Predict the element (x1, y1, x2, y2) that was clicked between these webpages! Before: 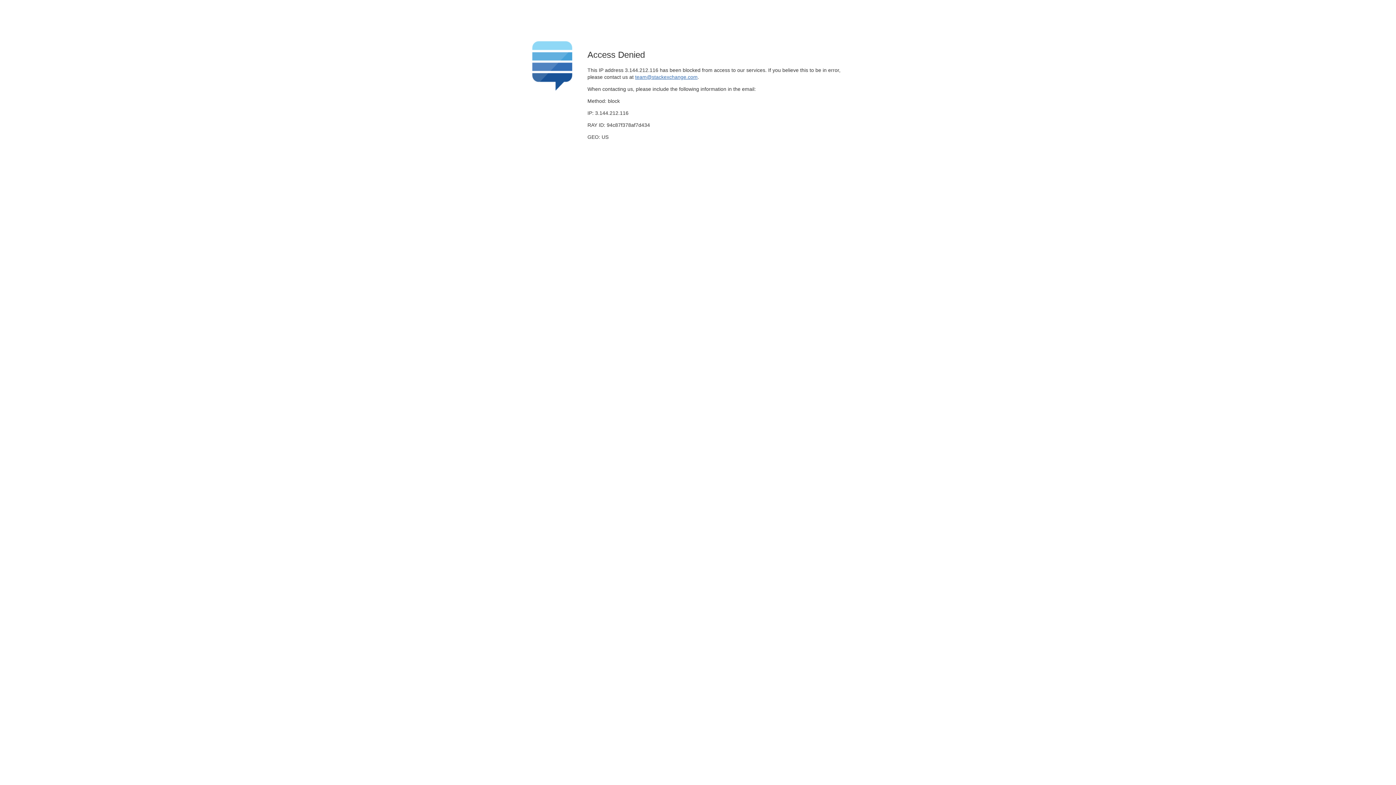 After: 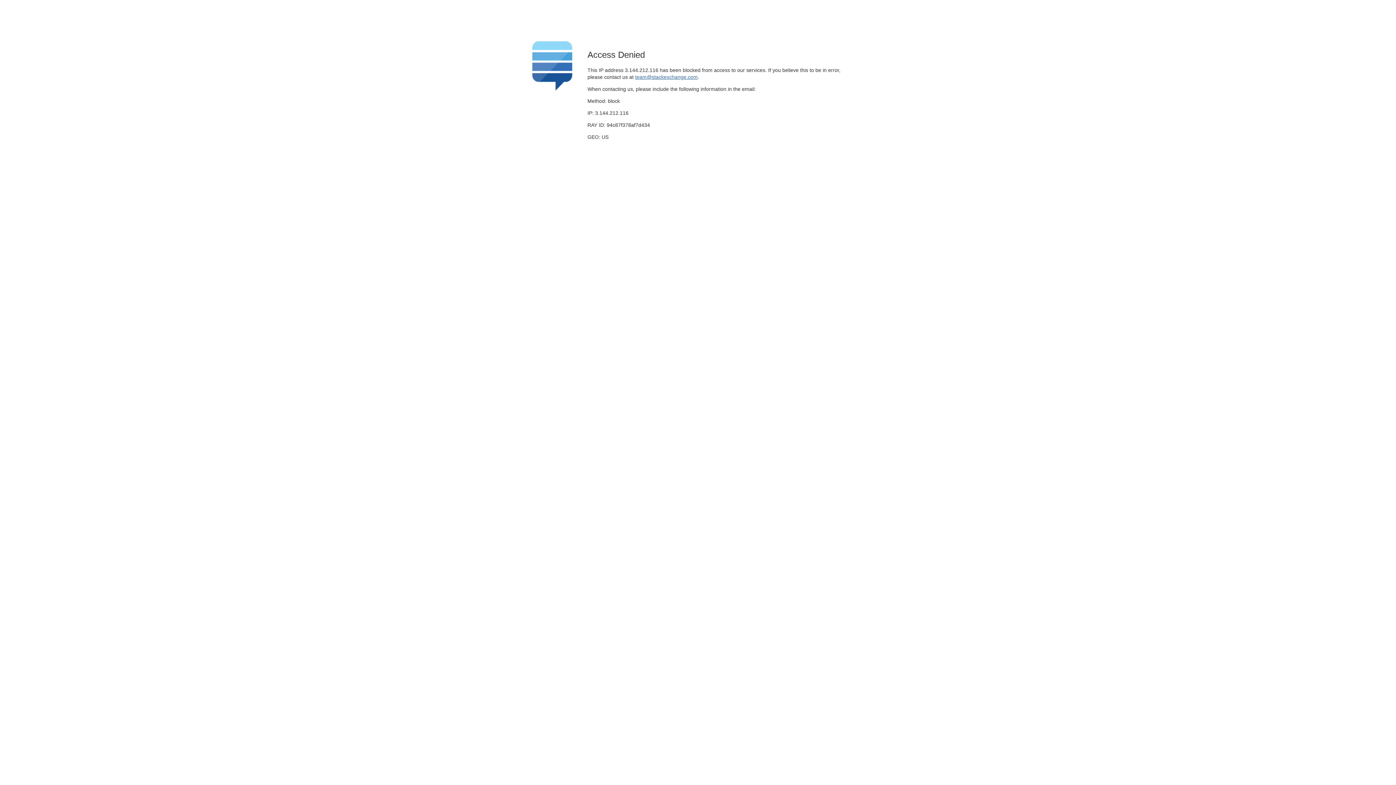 Action: bbox: (635, 74, 697, 79) label: team@stackexchange.com